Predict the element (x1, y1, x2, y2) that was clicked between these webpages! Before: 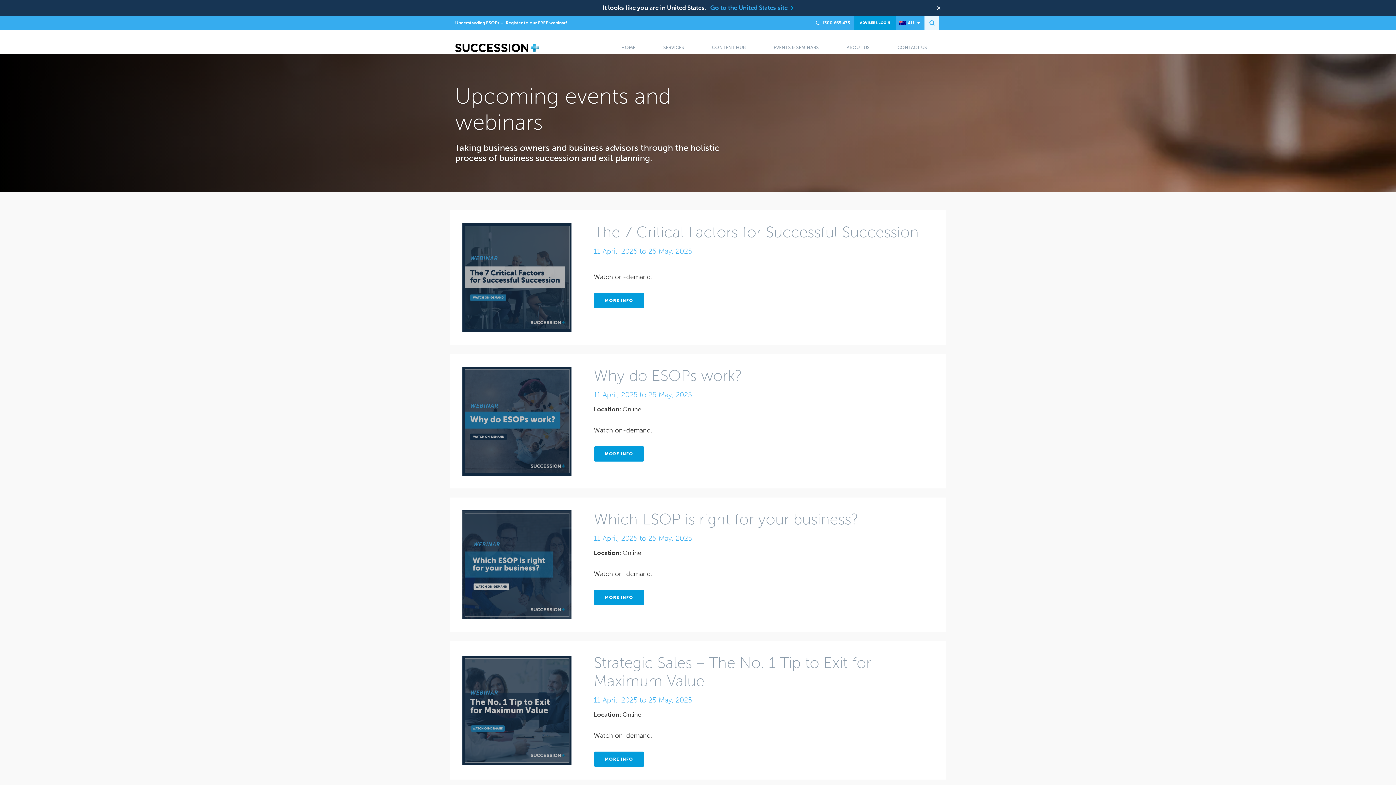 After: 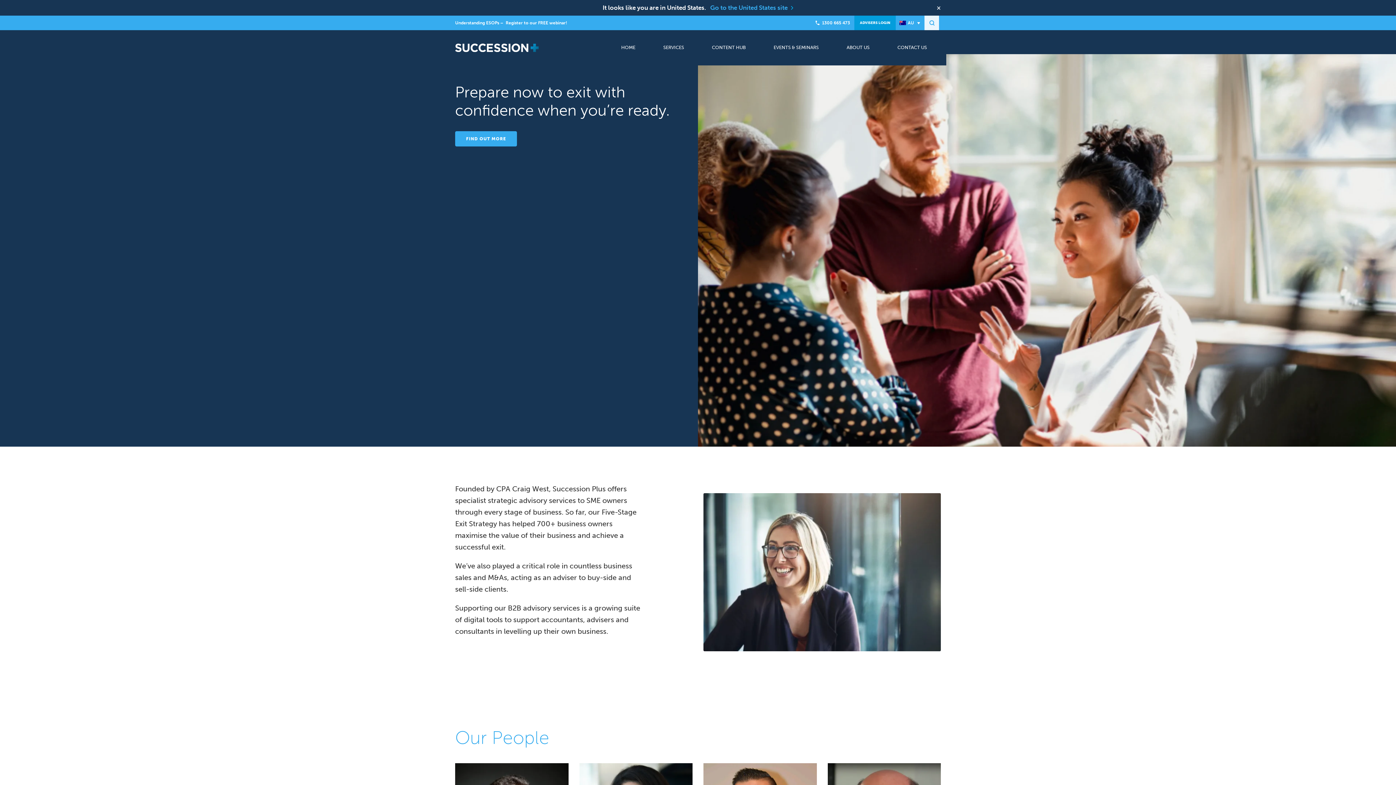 Action: bbox: (832, 30, 883, 65) label: ABOUT US